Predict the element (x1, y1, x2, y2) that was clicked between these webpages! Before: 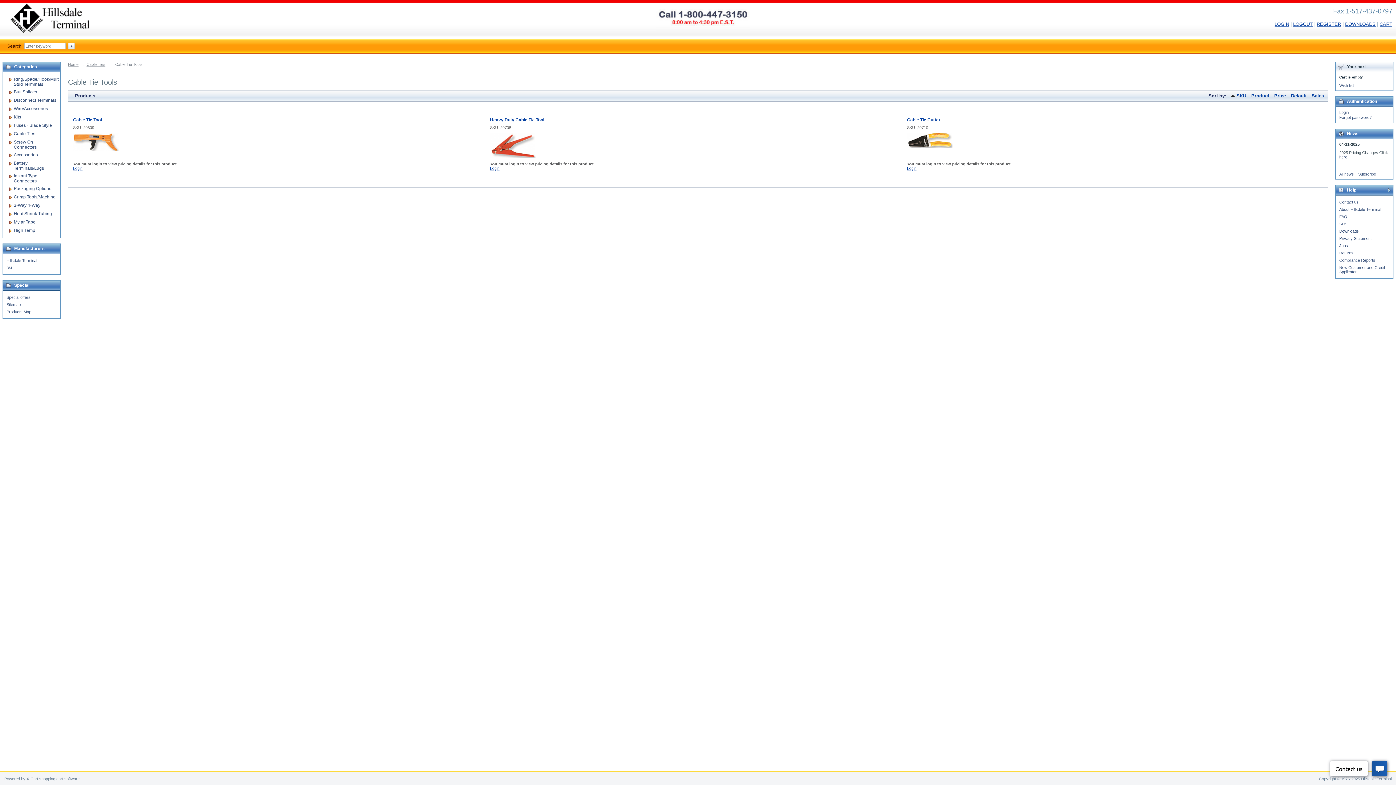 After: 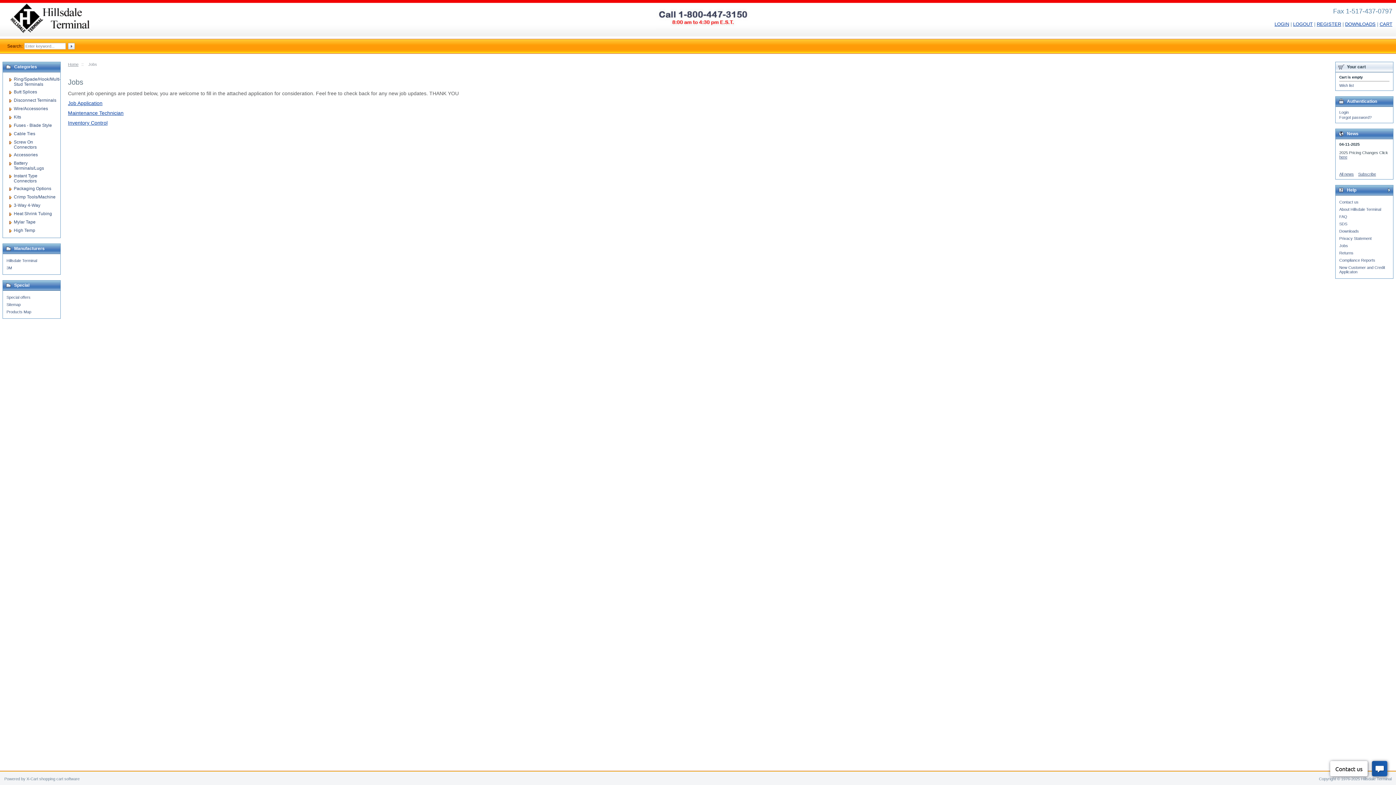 Action: label: Jobs bbox: (1339, 243, 1348, 248)